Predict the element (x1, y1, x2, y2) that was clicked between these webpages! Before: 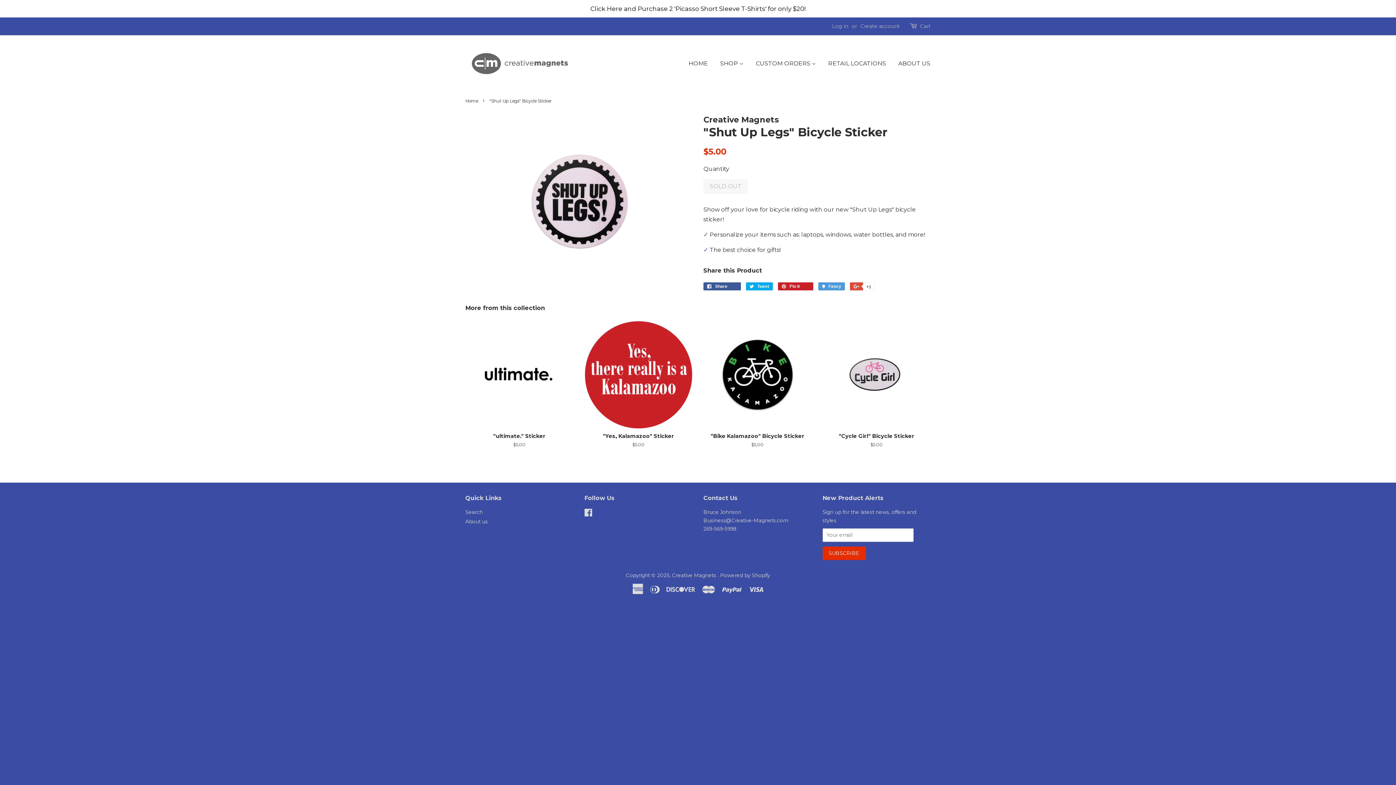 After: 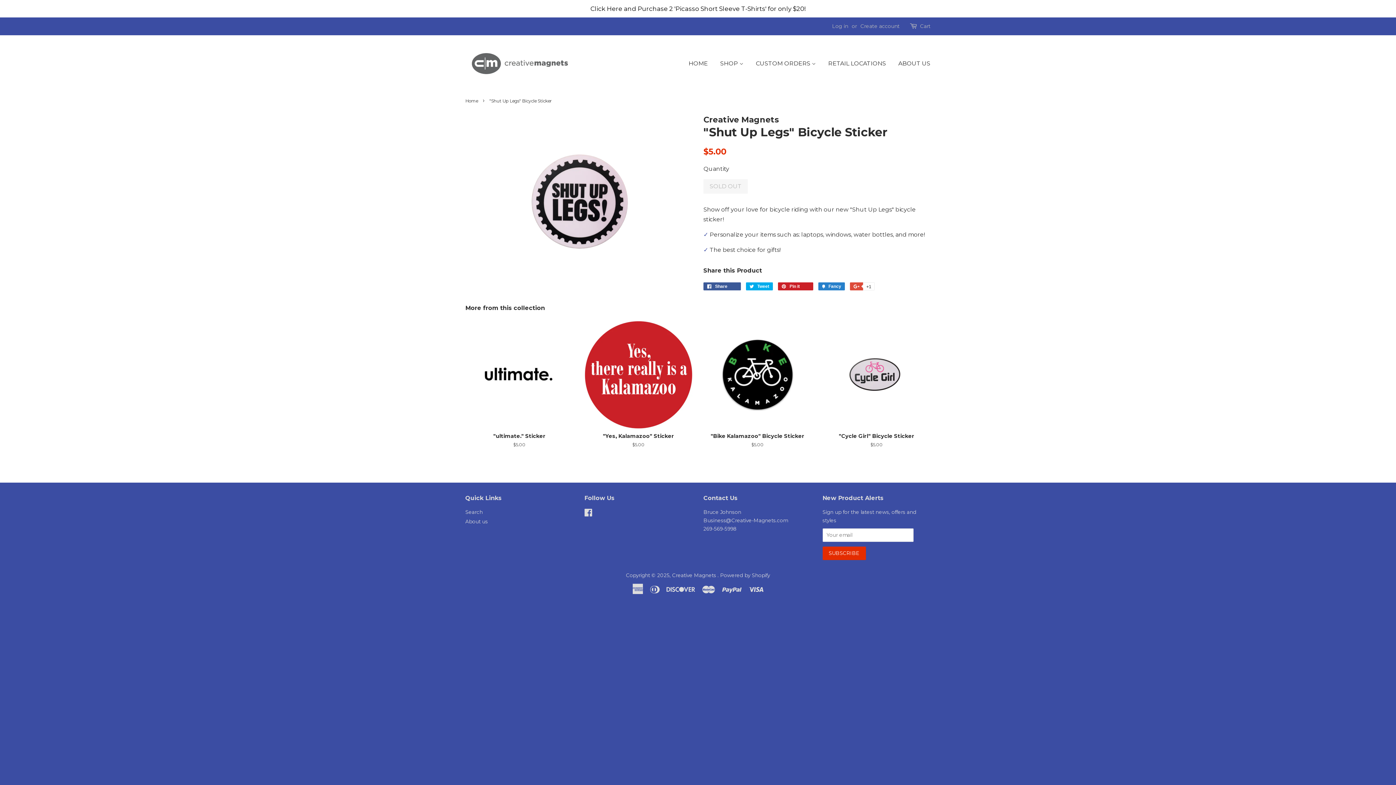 Action: label:  Fancy
Add to Fancy bbox: (818, 282, 845, 290)